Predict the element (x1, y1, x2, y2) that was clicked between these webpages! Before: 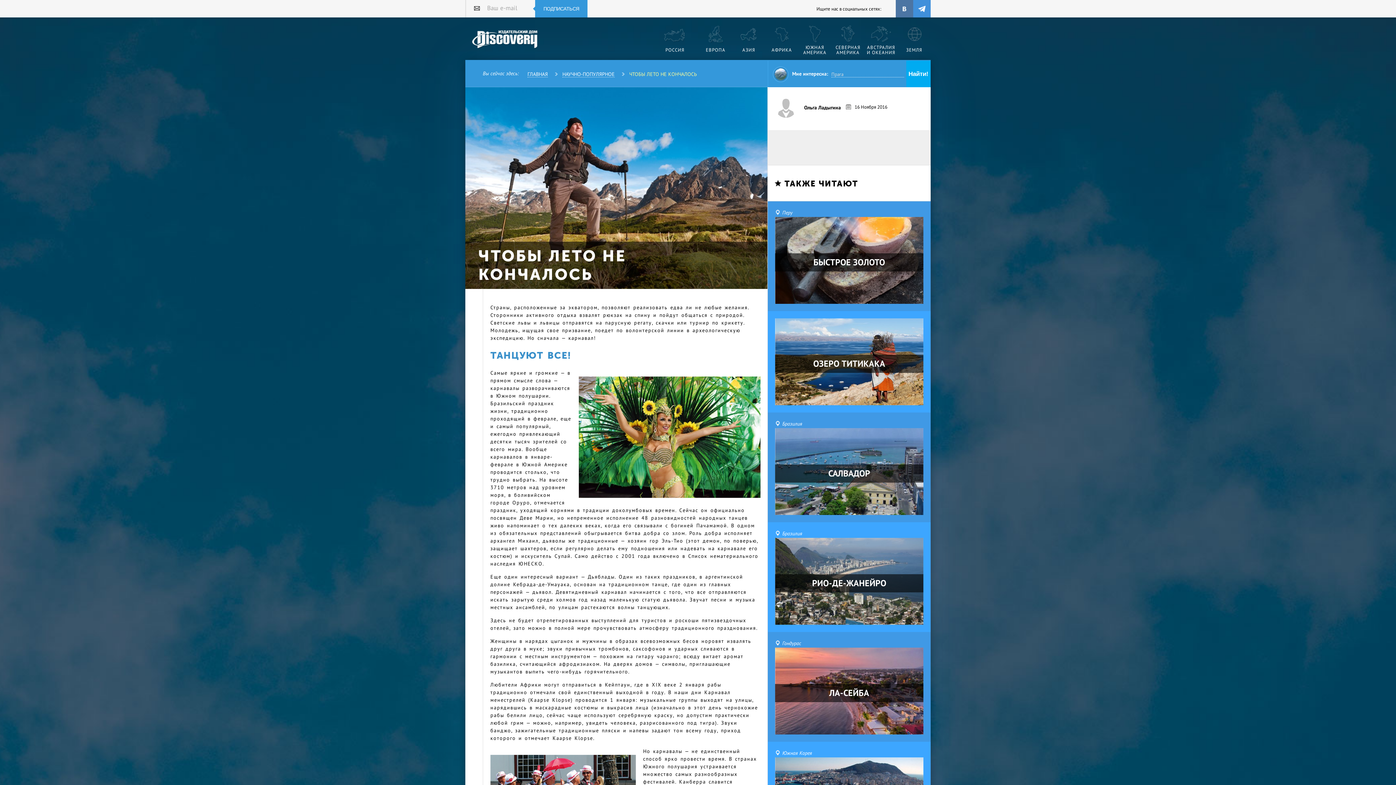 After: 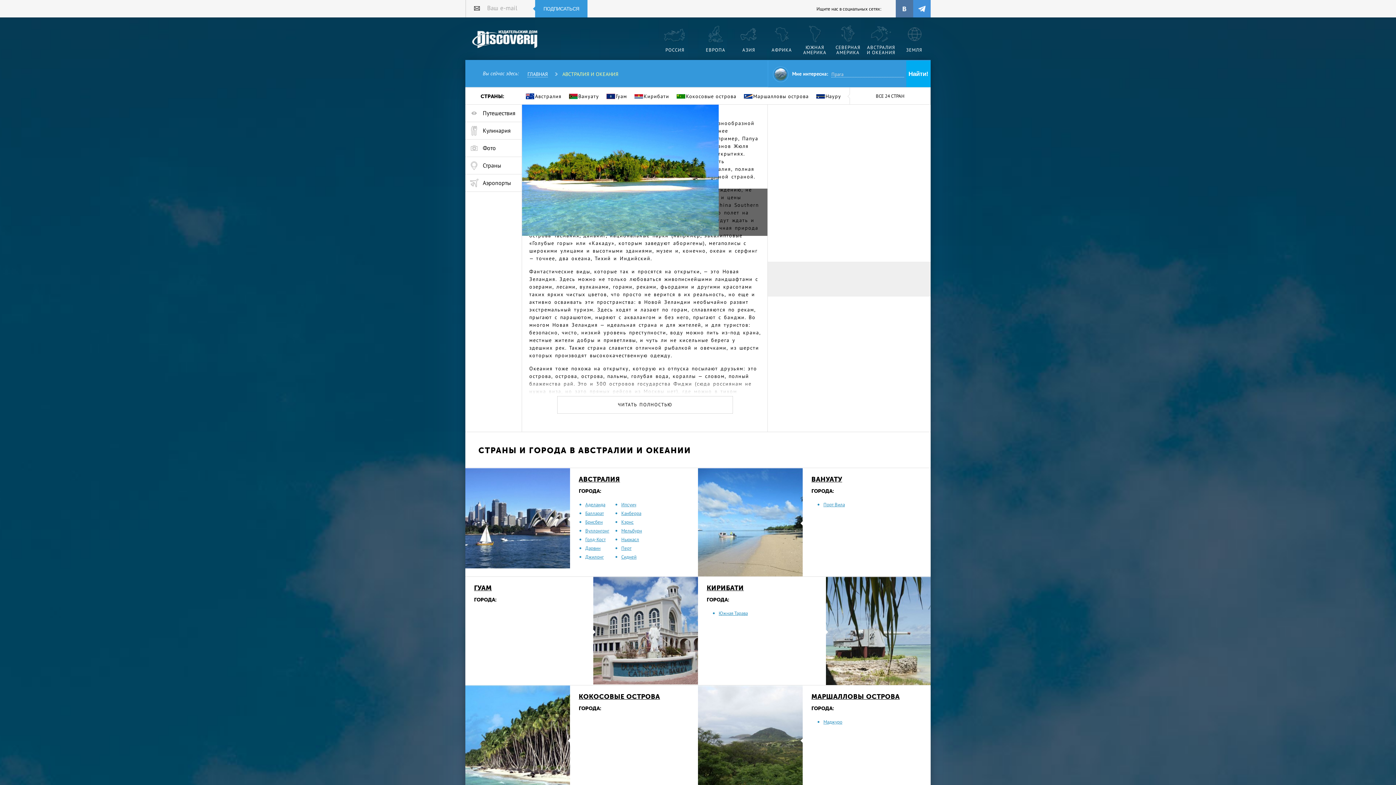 Action: label: АВСТРАЛИЯ И ОКЕАНИЯ bbox: (866, 17, 896, 61)